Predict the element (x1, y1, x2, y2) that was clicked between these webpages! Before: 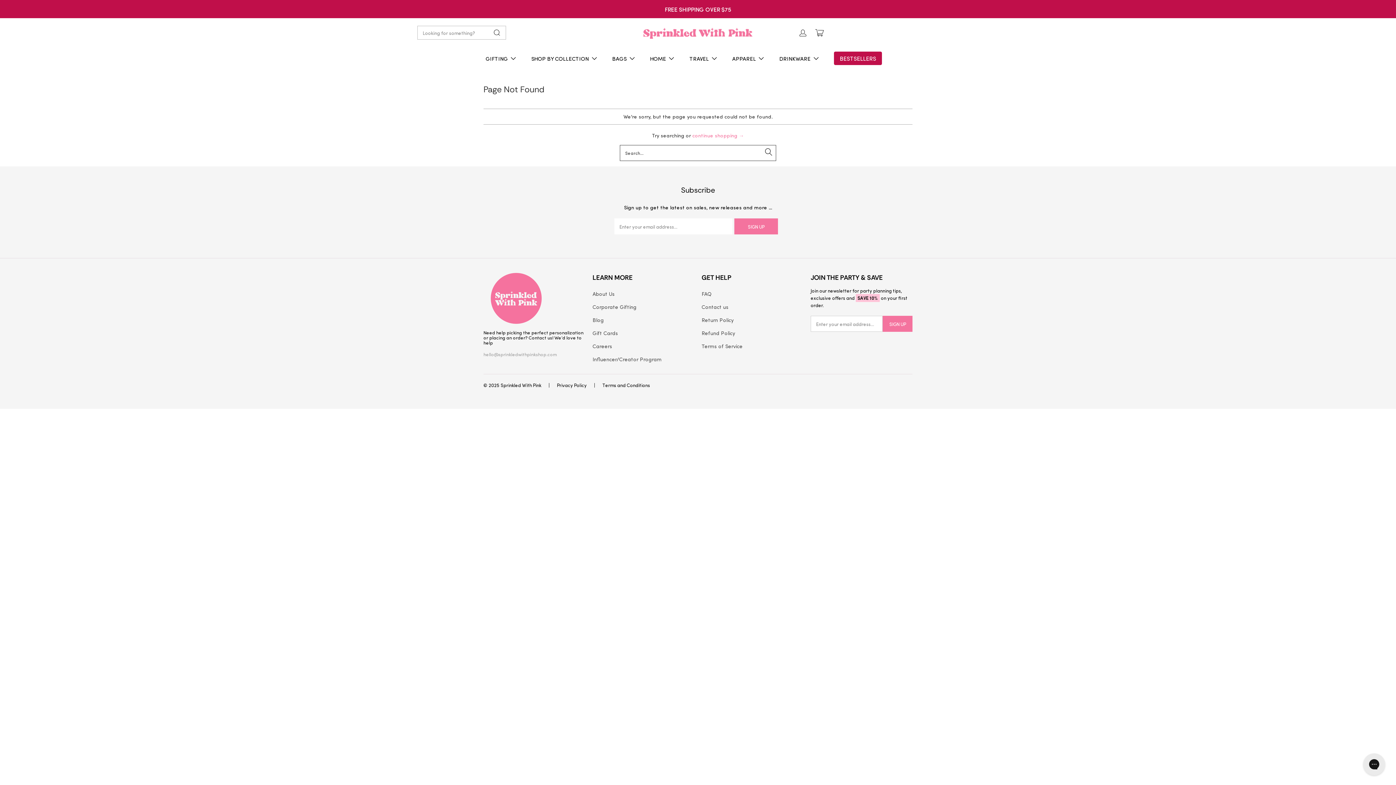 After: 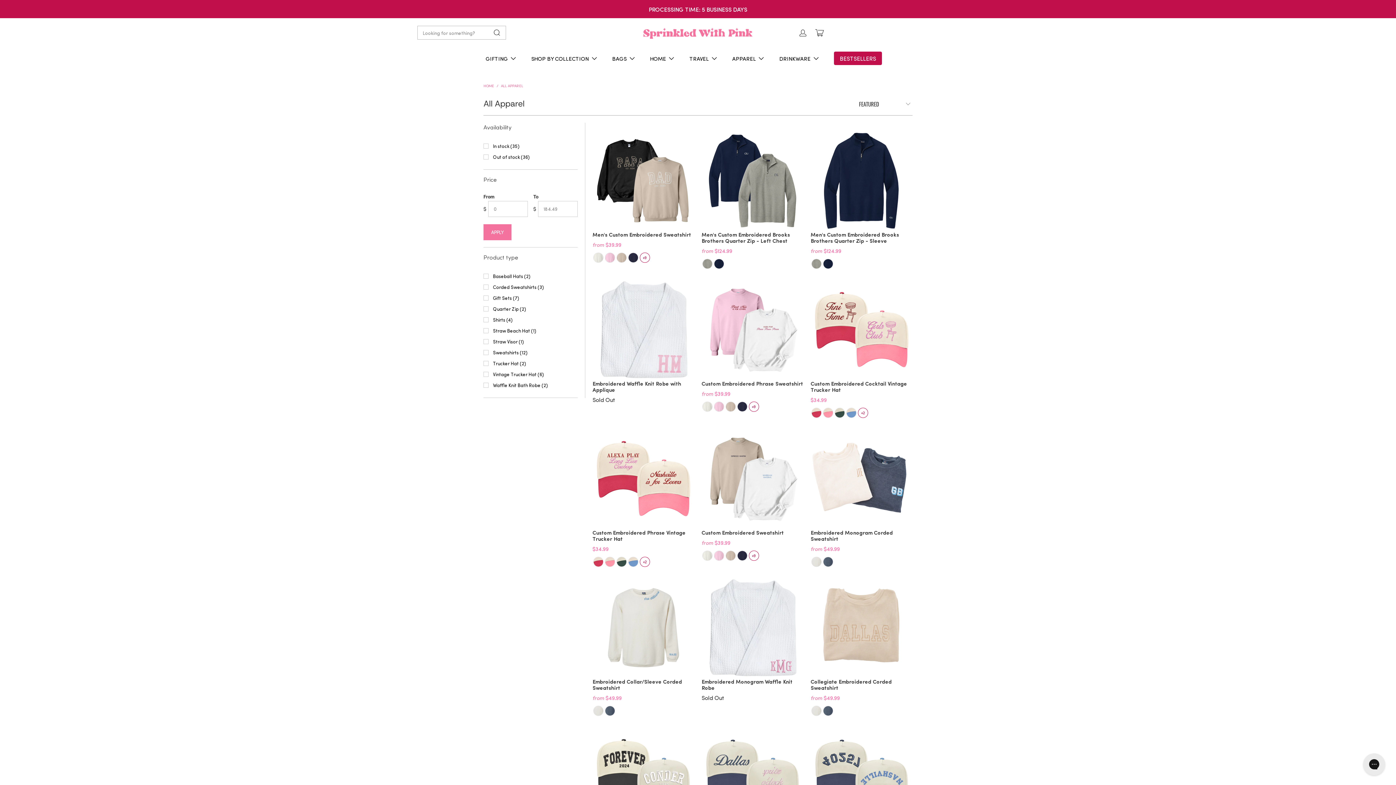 Action: label: APPAREL  bbox: (732, 49, 764, 67)